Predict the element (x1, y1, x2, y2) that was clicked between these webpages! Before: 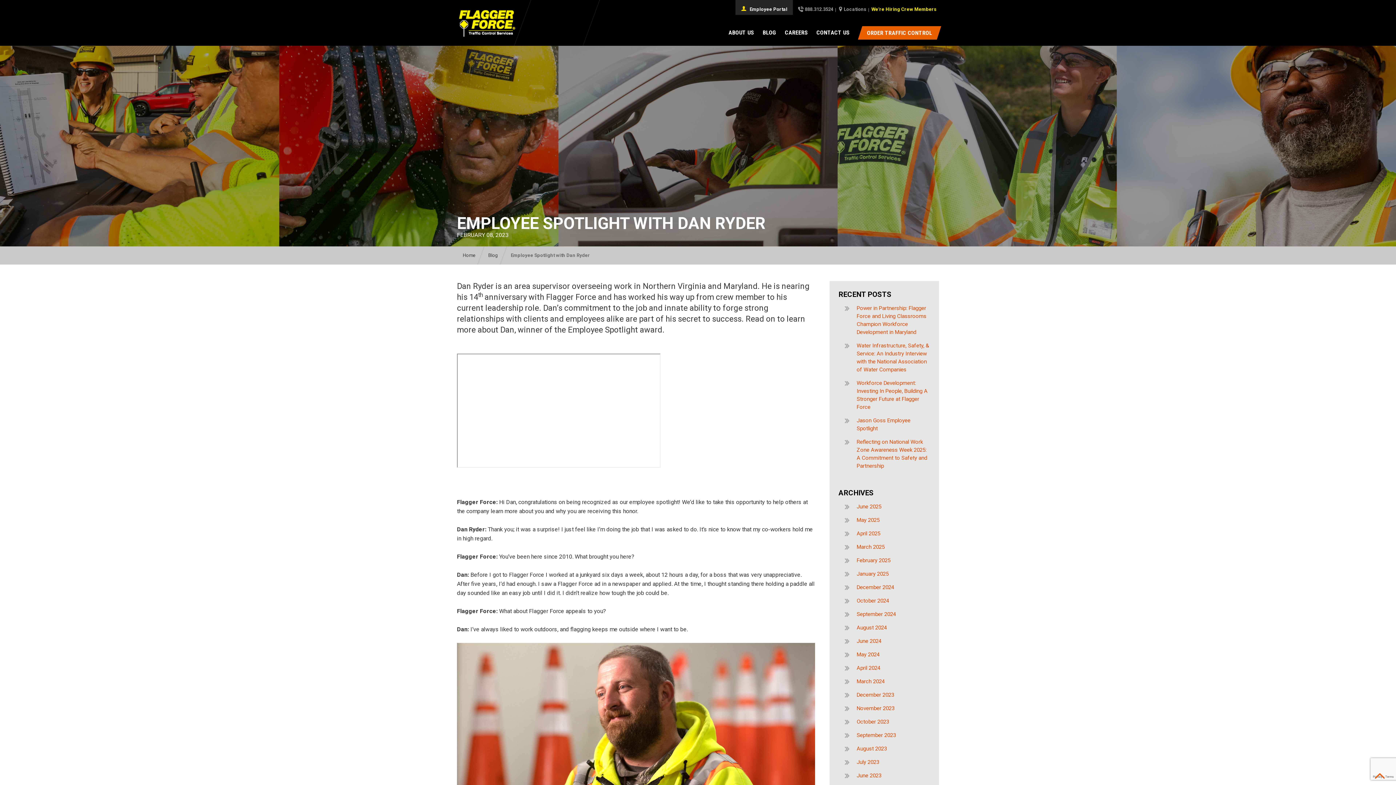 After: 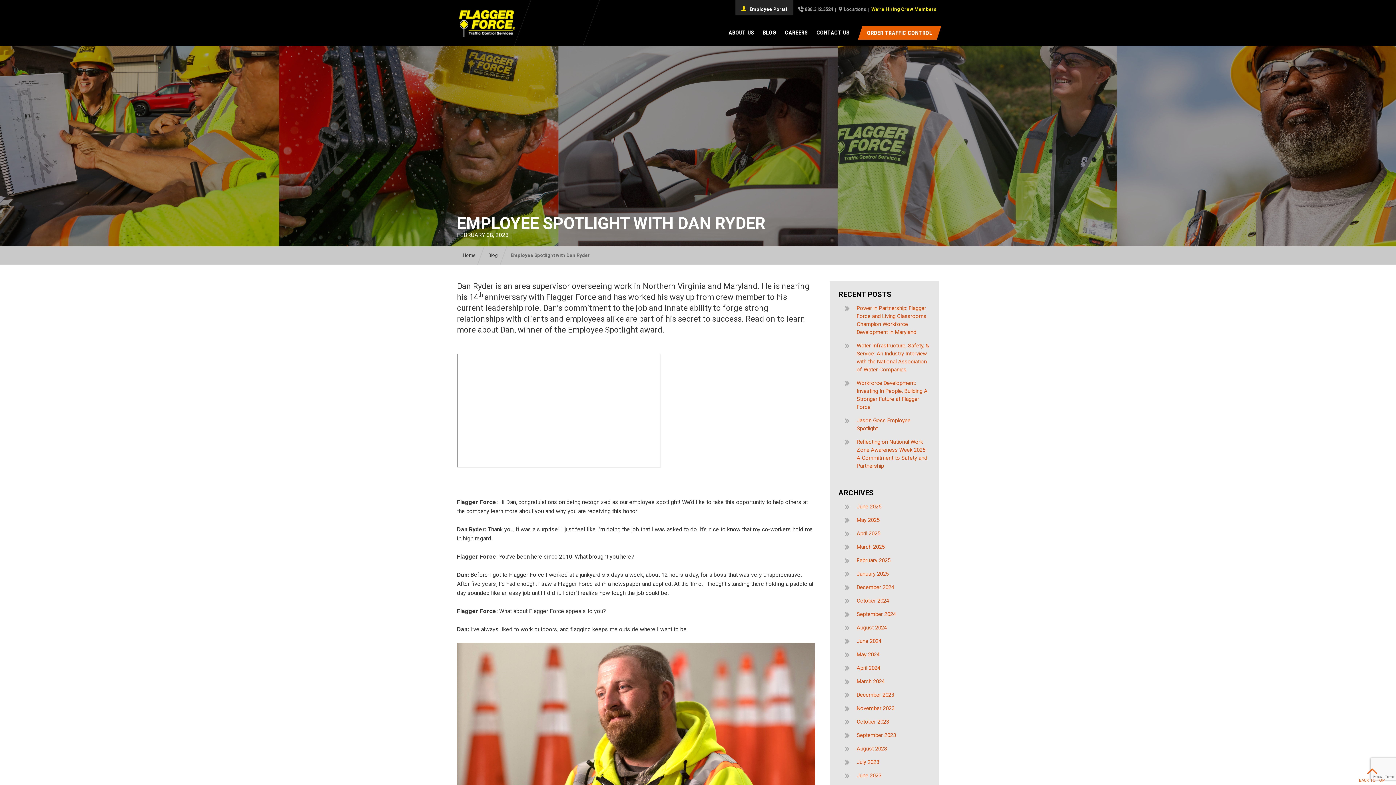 Action: bbox: (1374, 771, 1385, 783)